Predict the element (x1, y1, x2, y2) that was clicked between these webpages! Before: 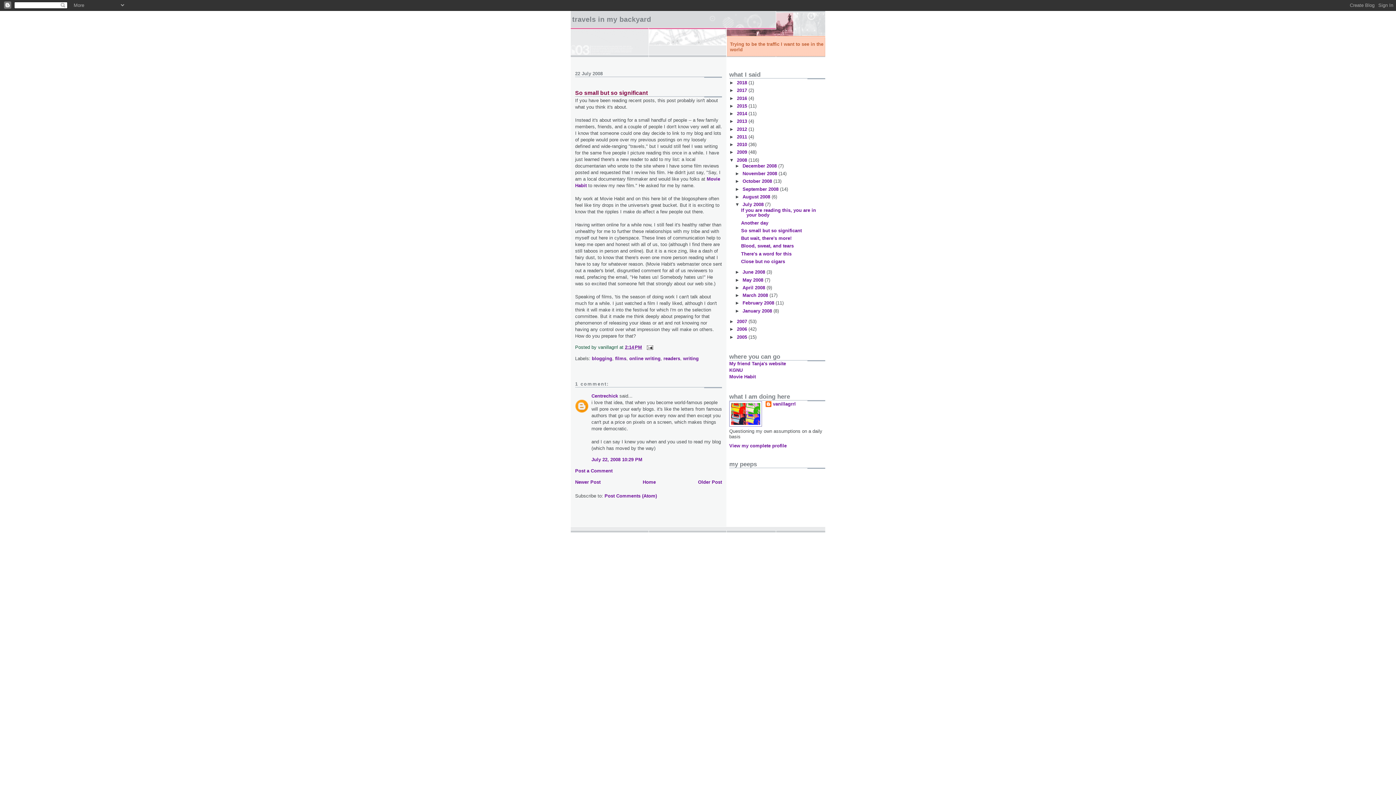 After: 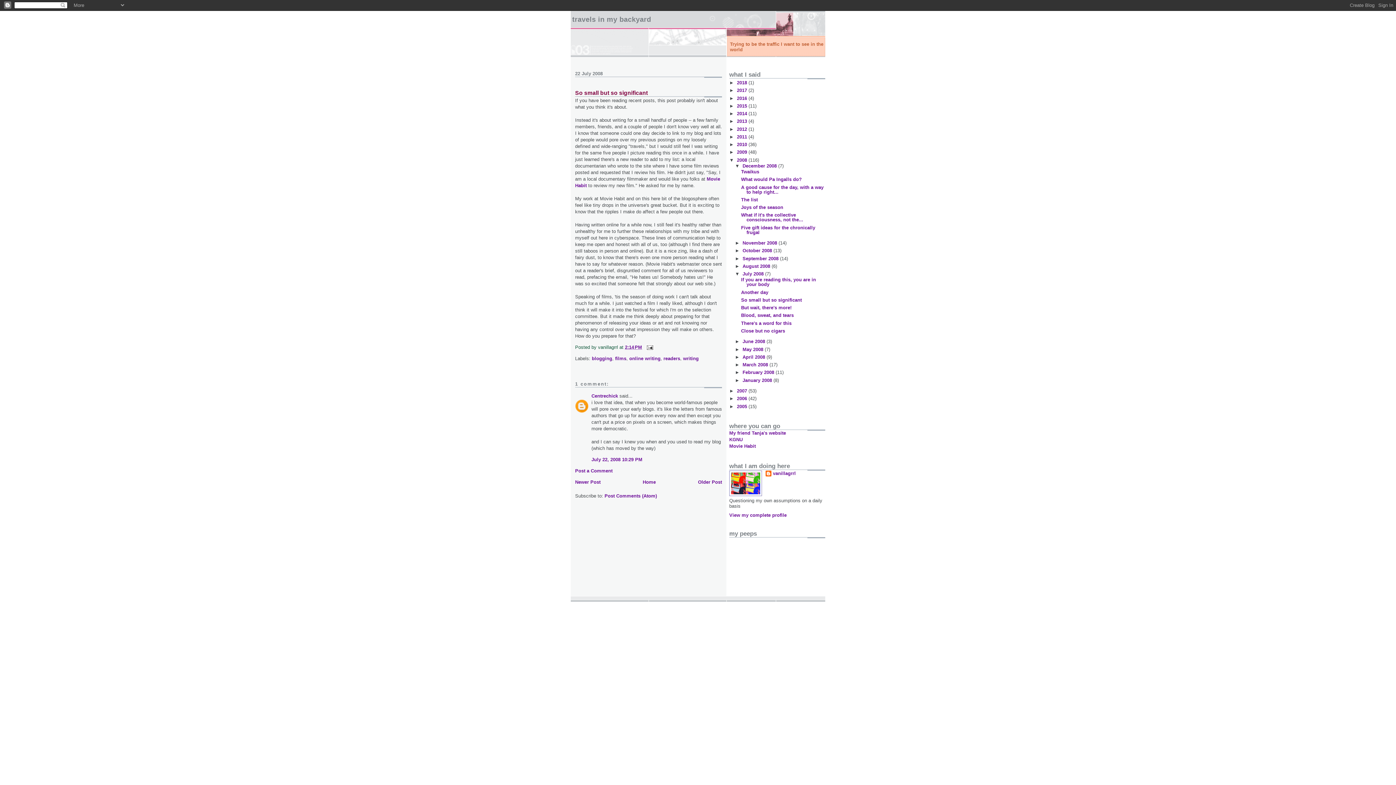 Action: bbox: (735, 163, 742, 168) label: ►  